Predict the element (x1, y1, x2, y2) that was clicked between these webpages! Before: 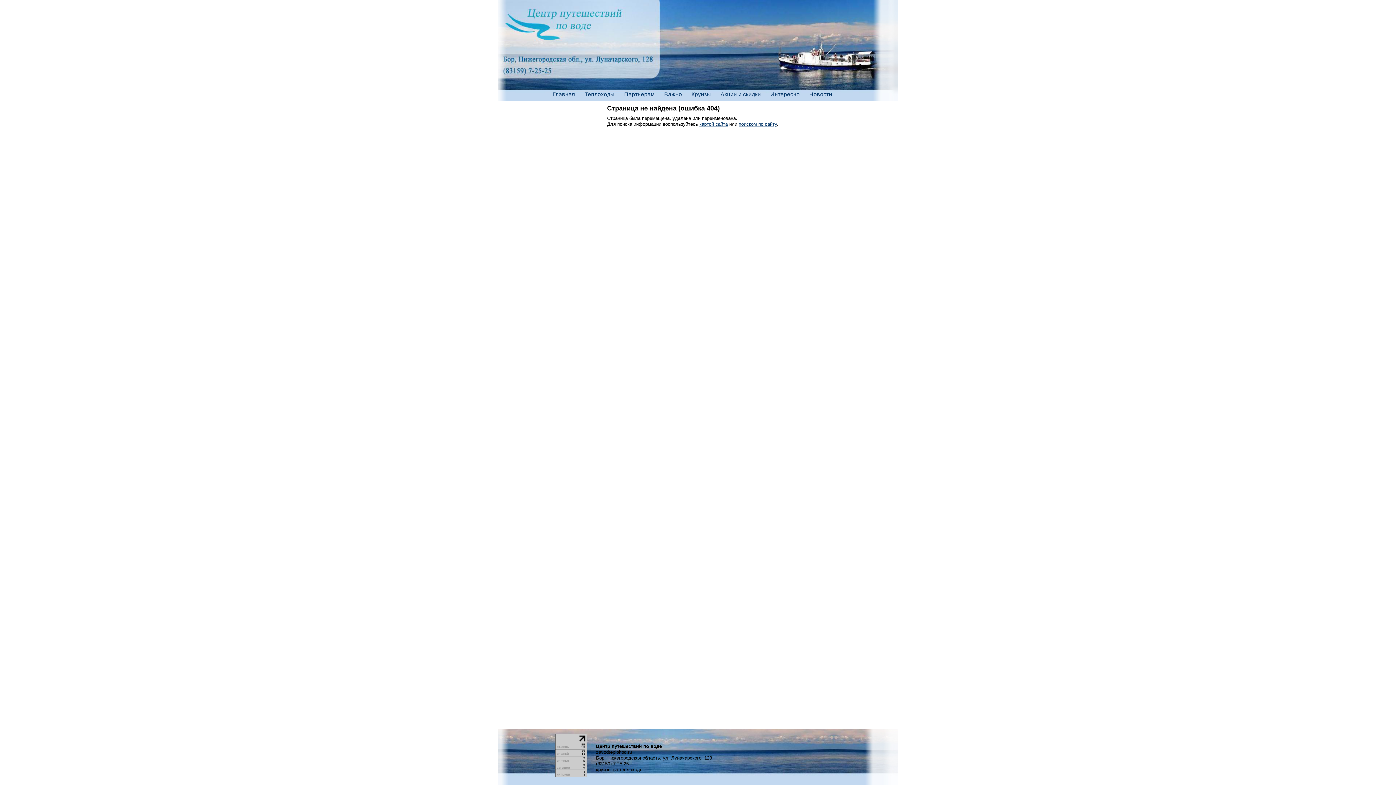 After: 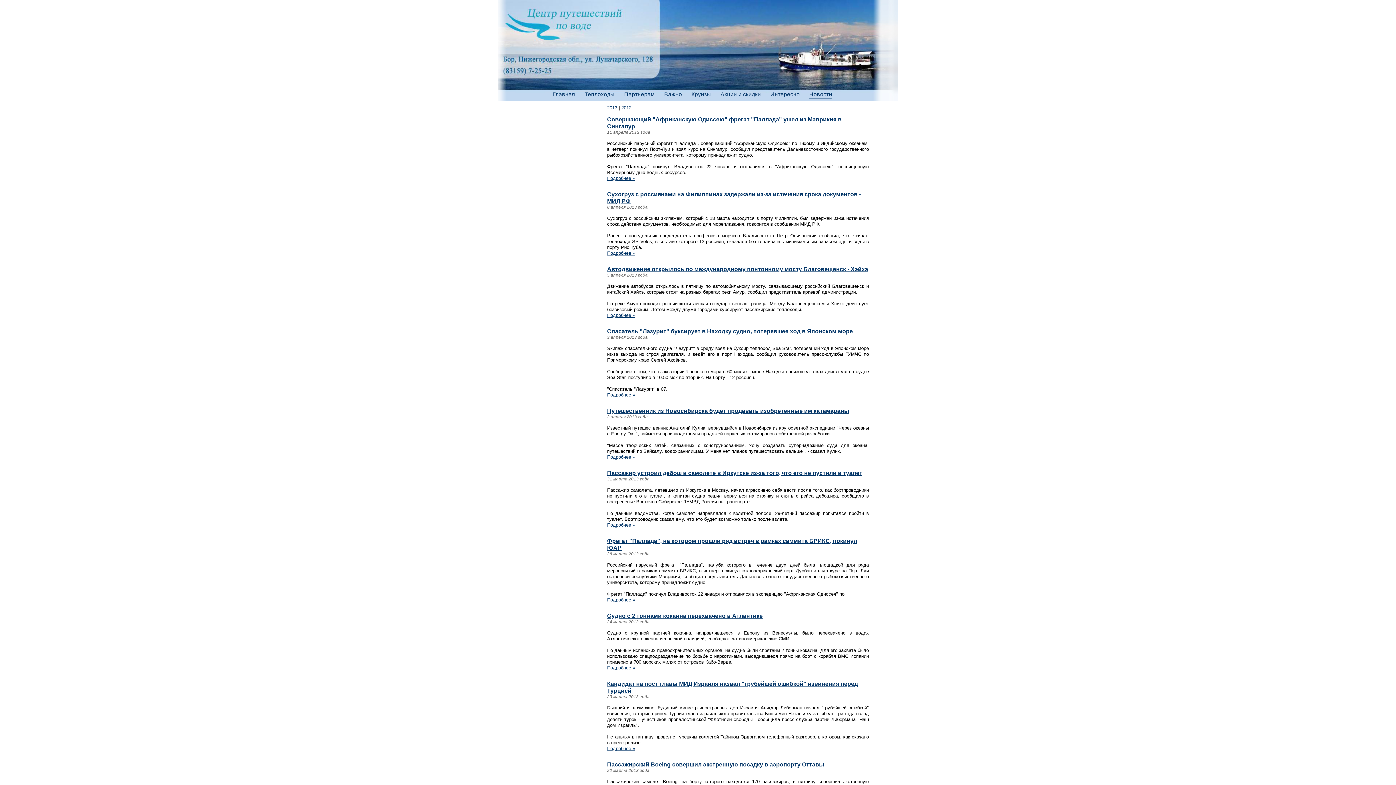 Action: bbox: (809, 91, 832, 97) label: Новости